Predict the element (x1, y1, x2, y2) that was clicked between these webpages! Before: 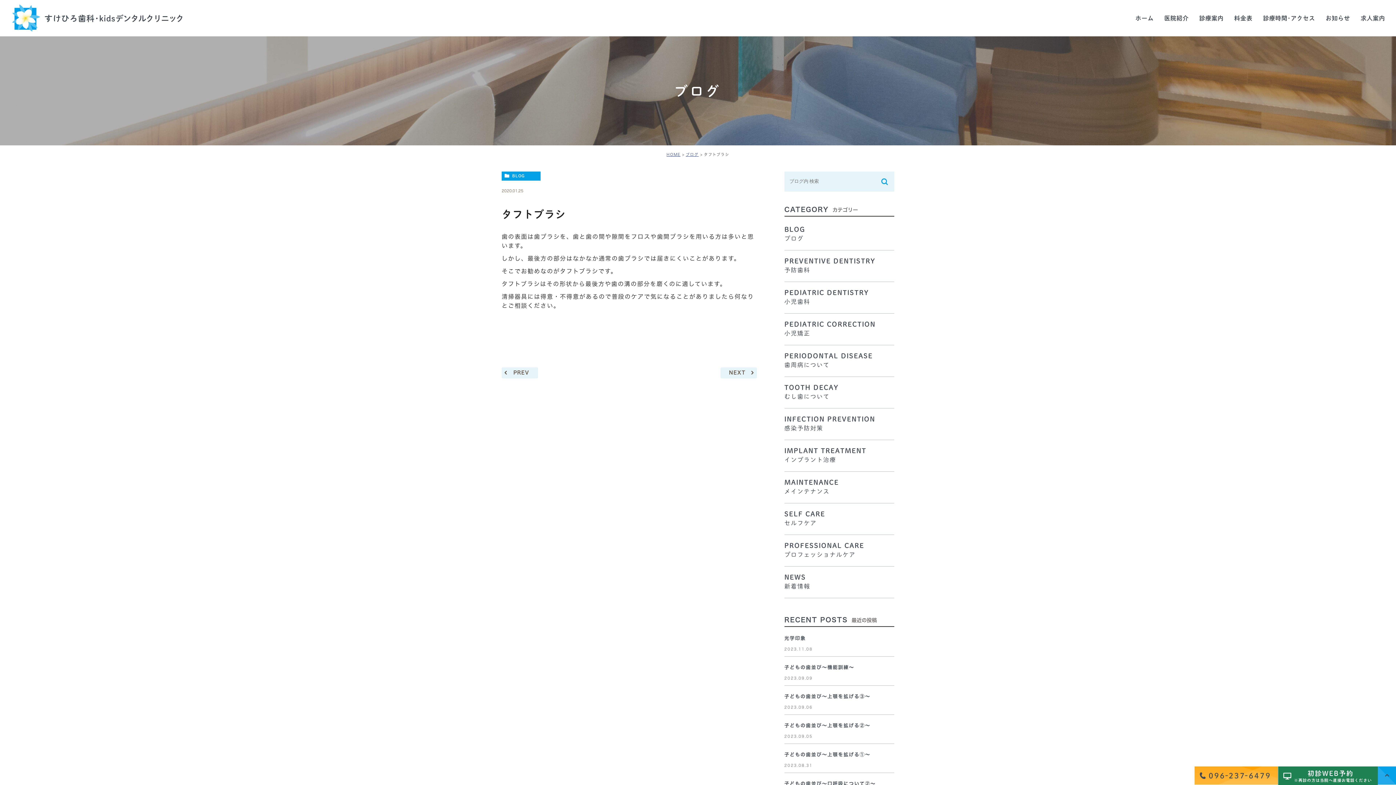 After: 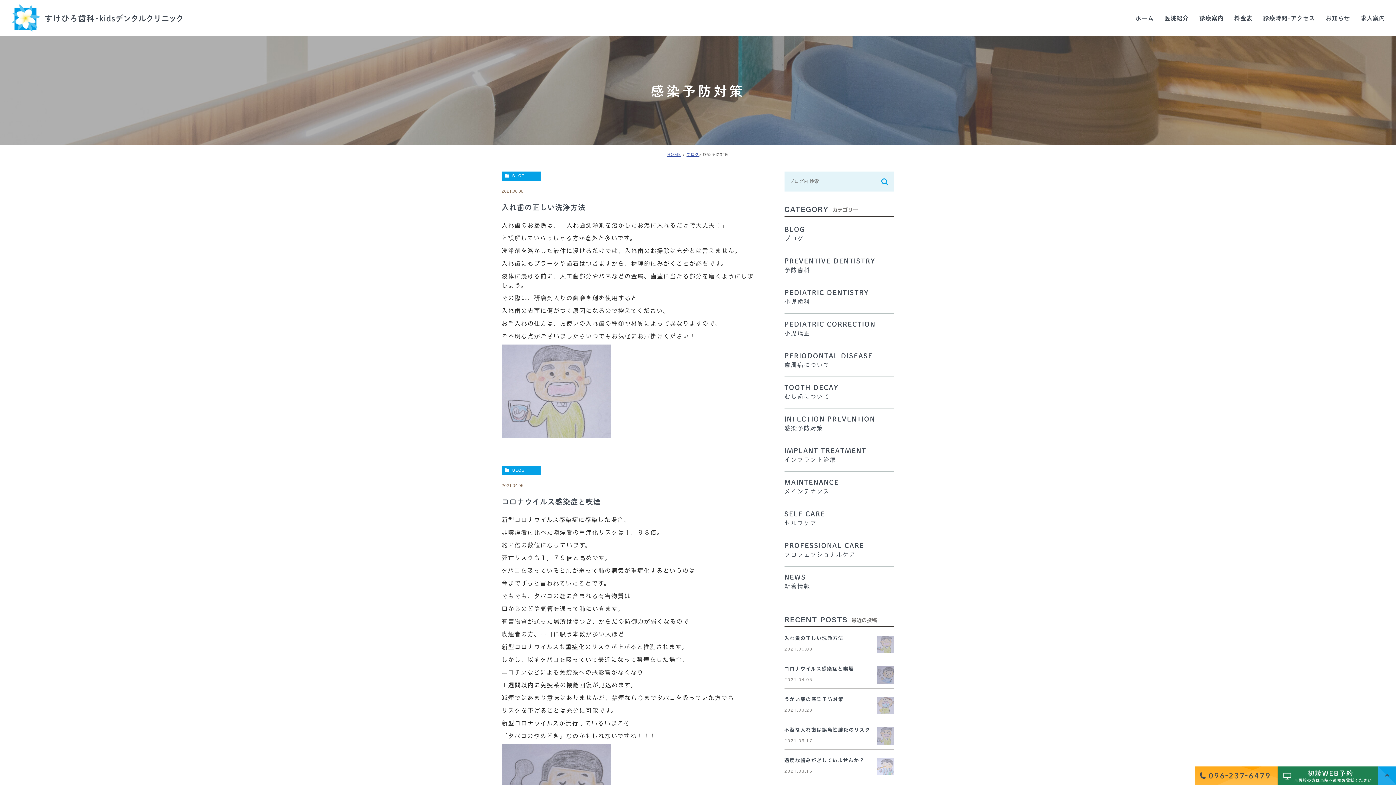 Action: label: INFECTION PREVENTION
感染予防対策 bbox: (784, 415, 875, 431)